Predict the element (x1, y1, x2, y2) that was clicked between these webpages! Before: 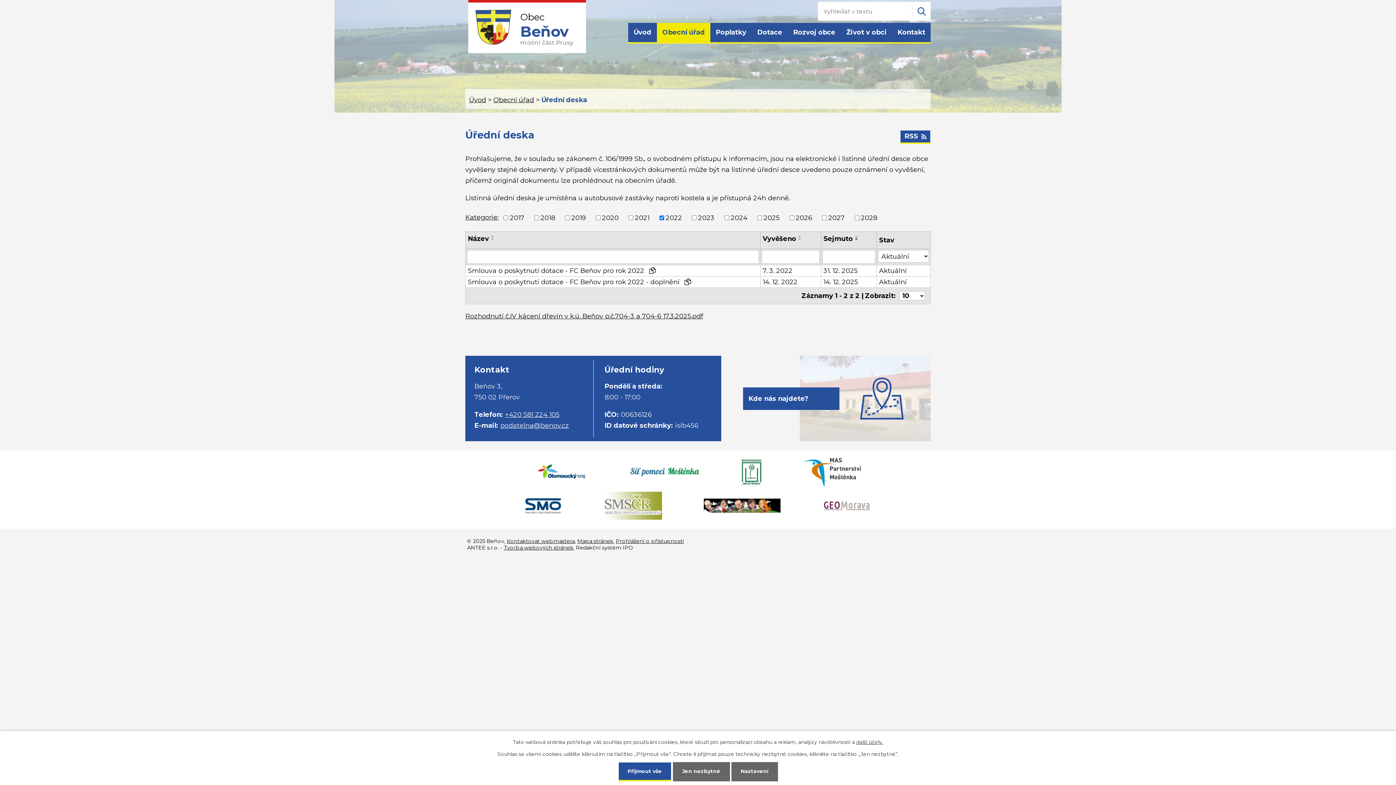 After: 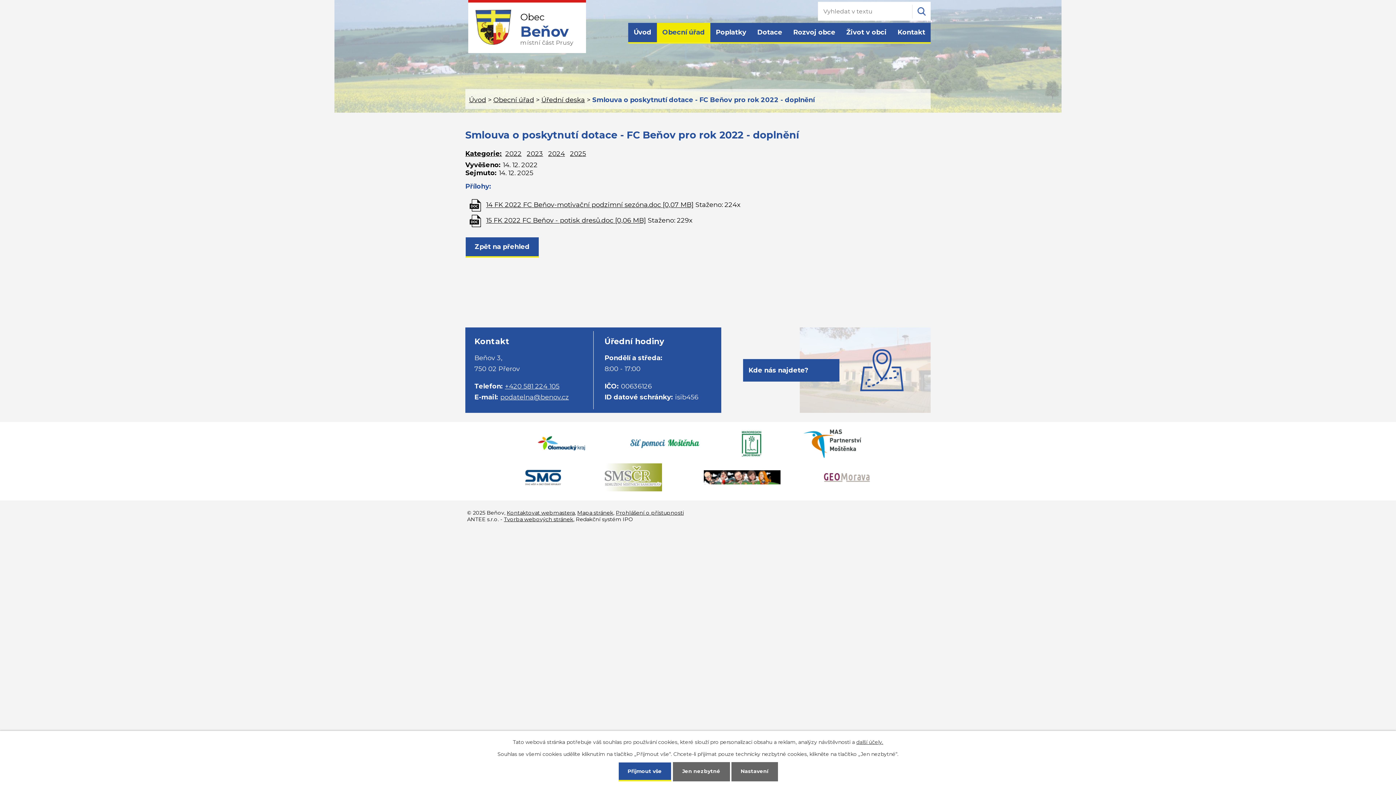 Action: label: 14. 12. 2022 bbox: (762, 278, 818, 286)